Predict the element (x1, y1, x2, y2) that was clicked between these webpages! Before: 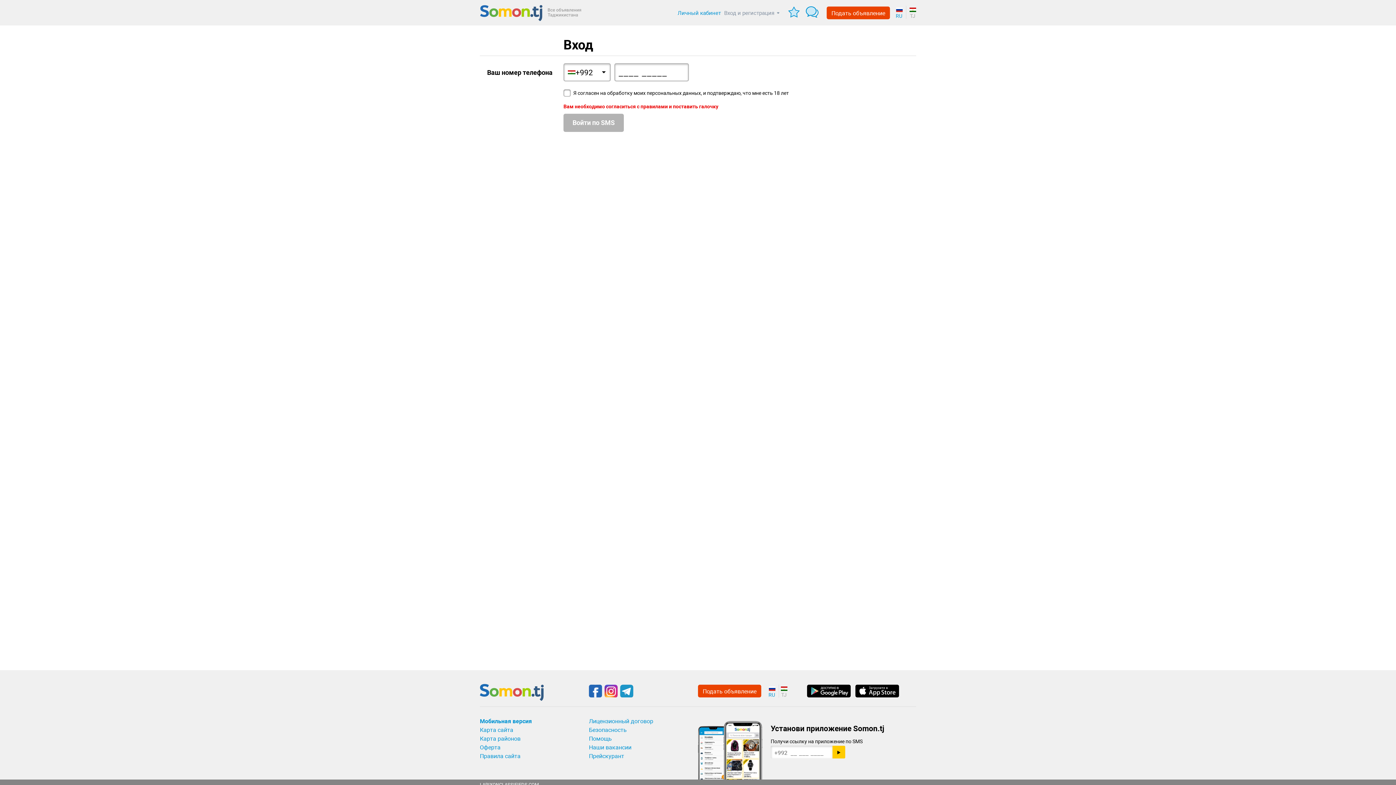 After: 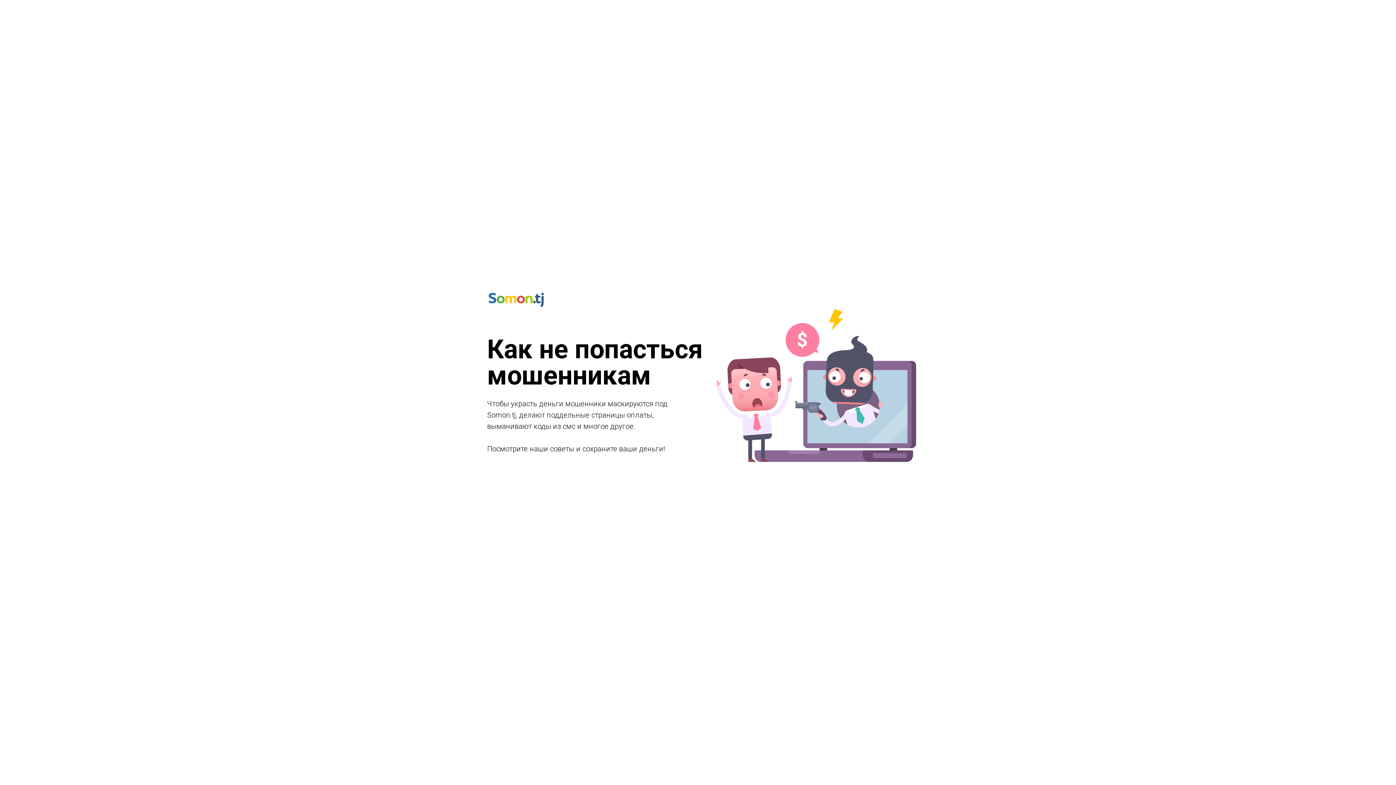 Action: label: Безопасность bbox: (589, 725, 690, 733)